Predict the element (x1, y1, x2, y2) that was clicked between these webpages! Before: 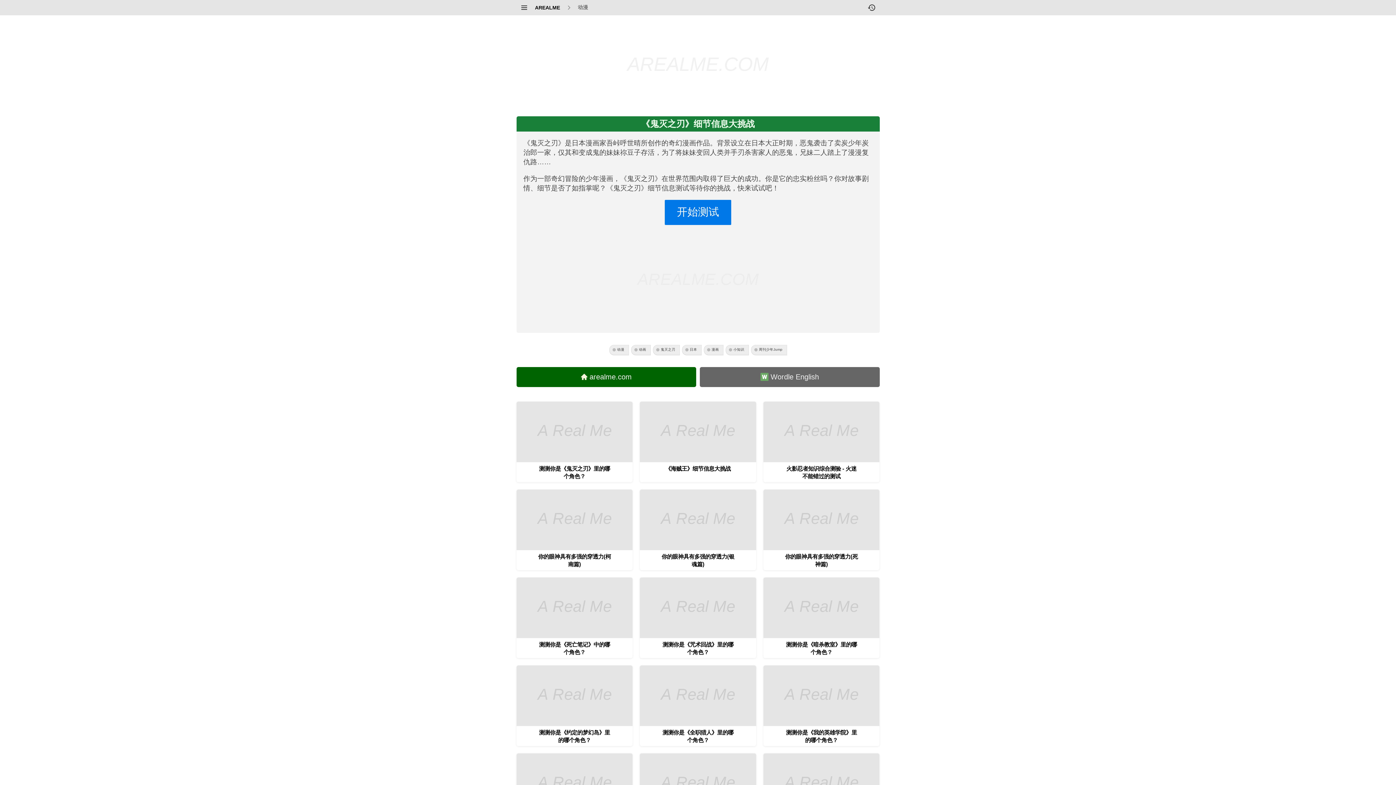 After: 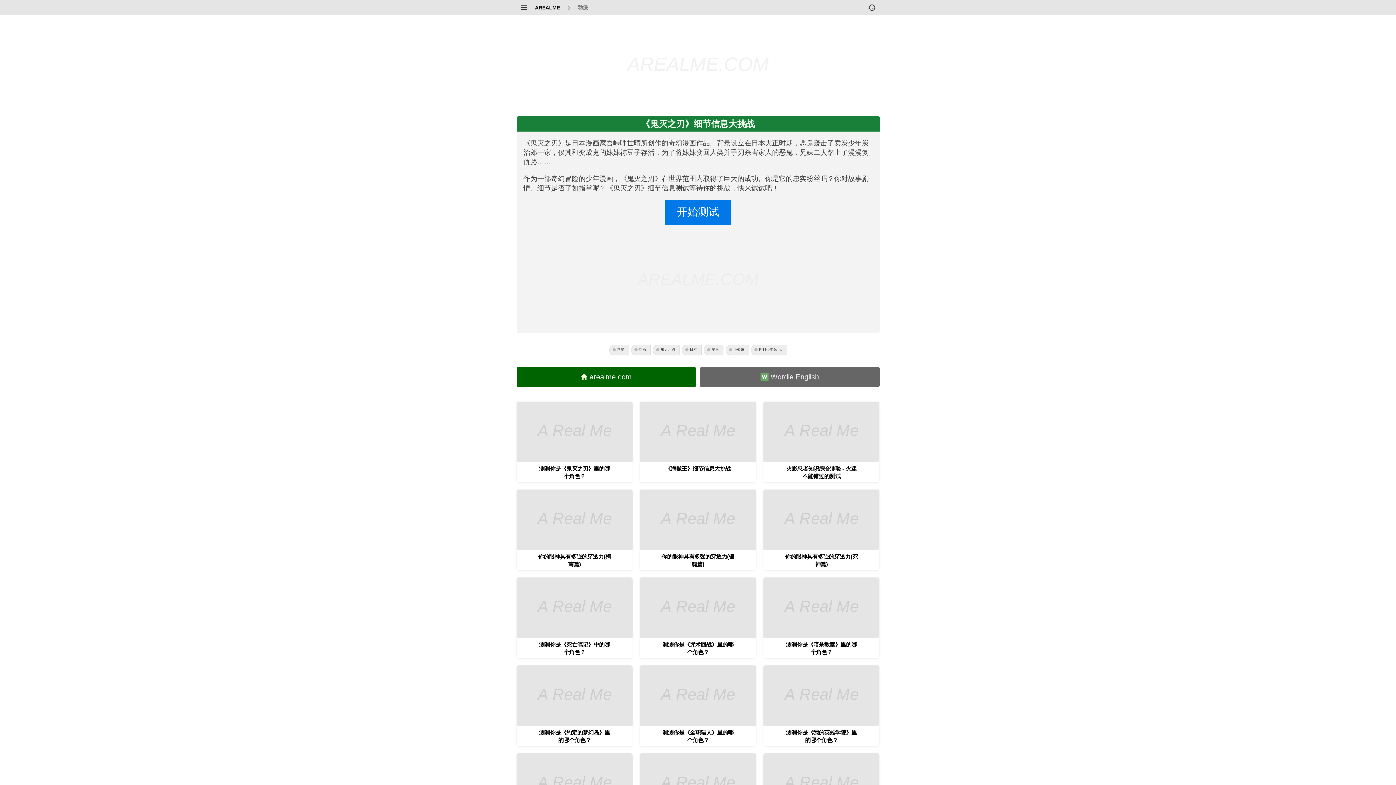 Action: bbox: (700, 367, 879, 387) label: Wordle English